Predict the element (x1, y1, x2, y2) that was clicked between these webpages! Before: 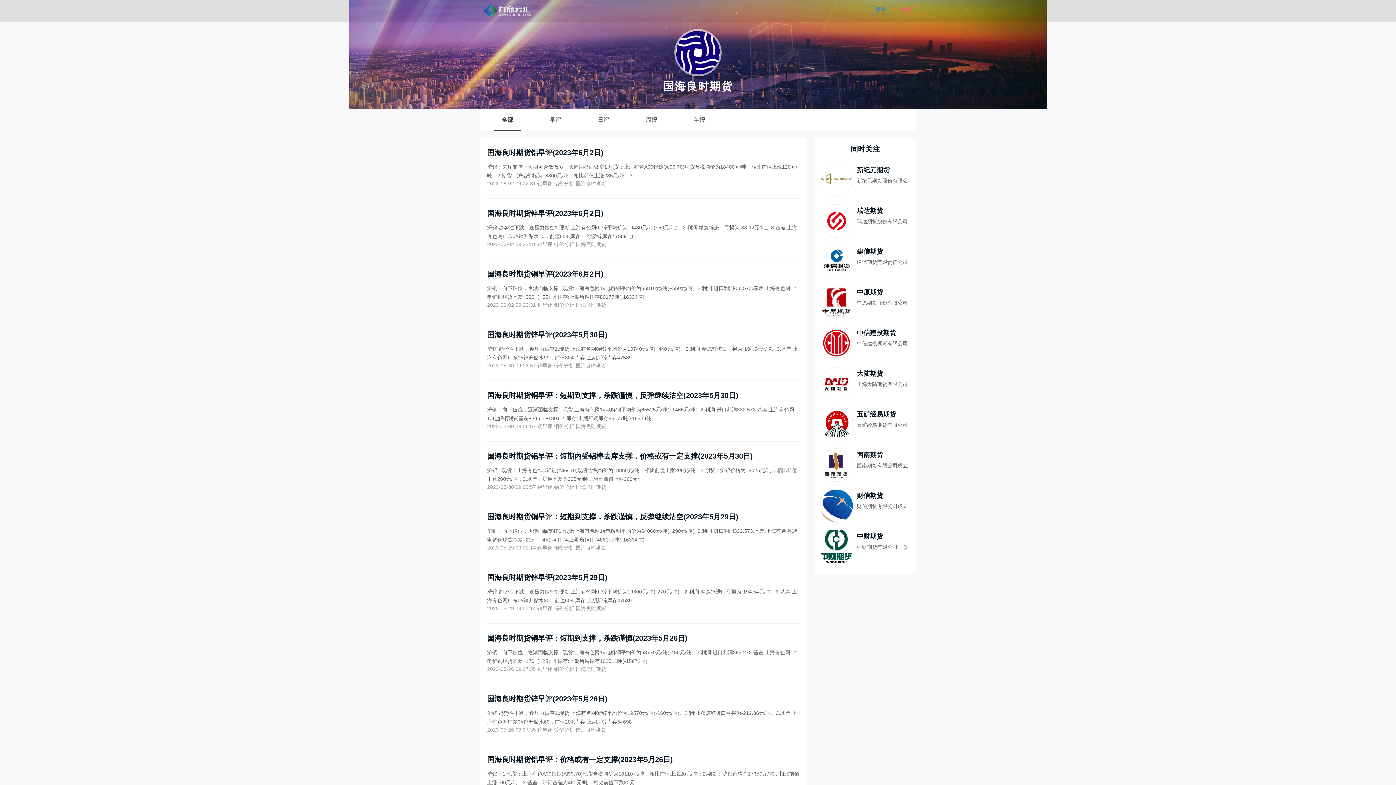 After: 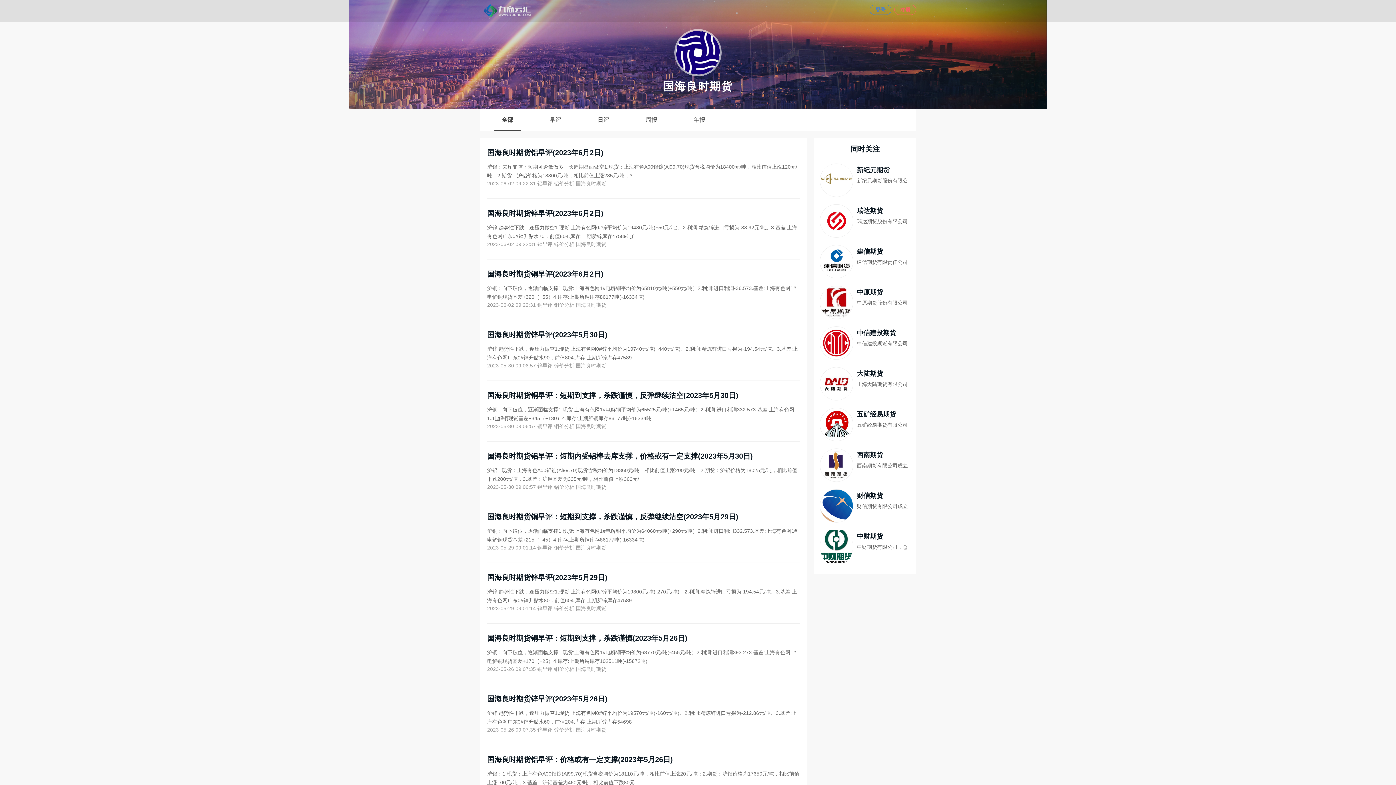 Action: label: 铜价分析 bbox: (554, 423, 574, 429)